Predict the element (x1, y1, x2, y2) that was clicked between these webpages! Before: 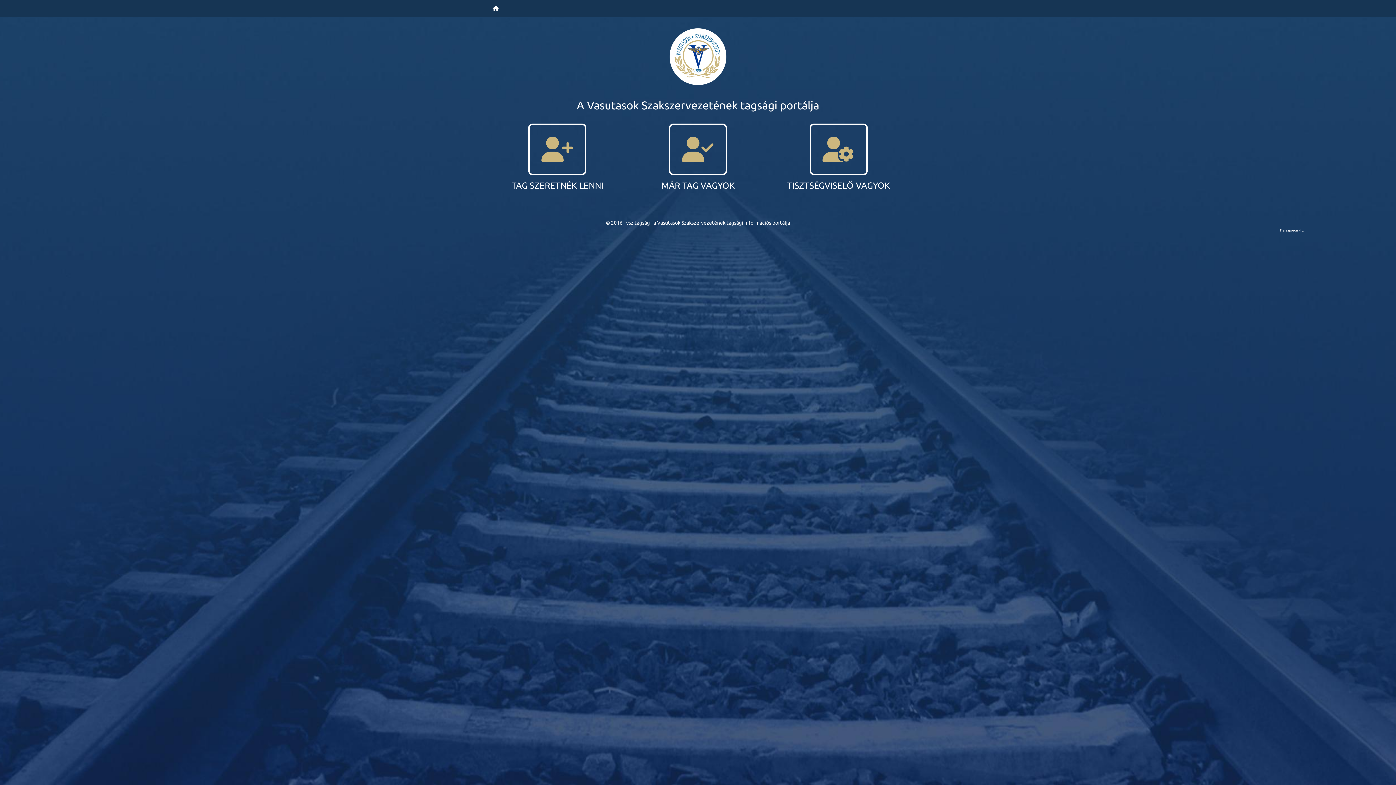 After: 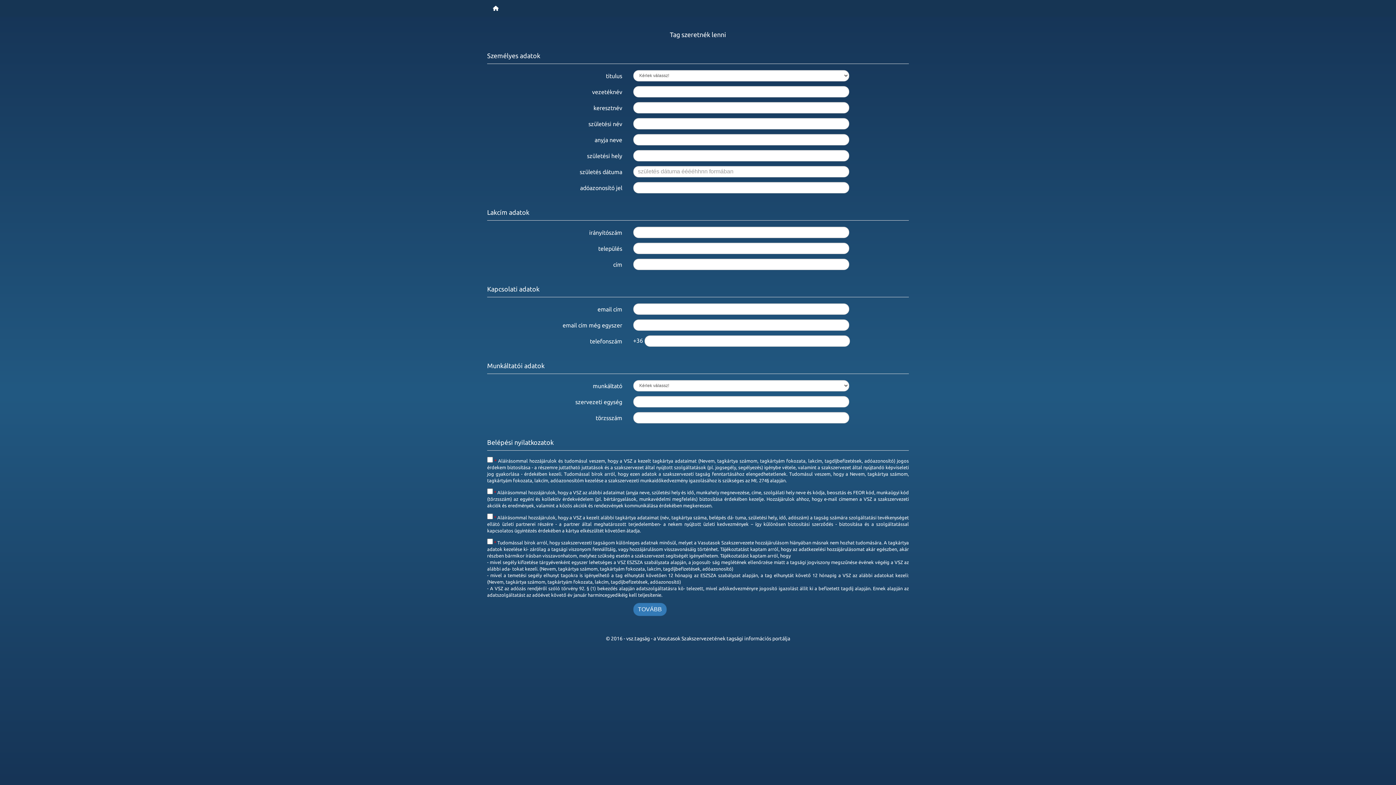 Action: label: TAG SZERETNÉK LENNI bbox: (492, 154, 622, 191)